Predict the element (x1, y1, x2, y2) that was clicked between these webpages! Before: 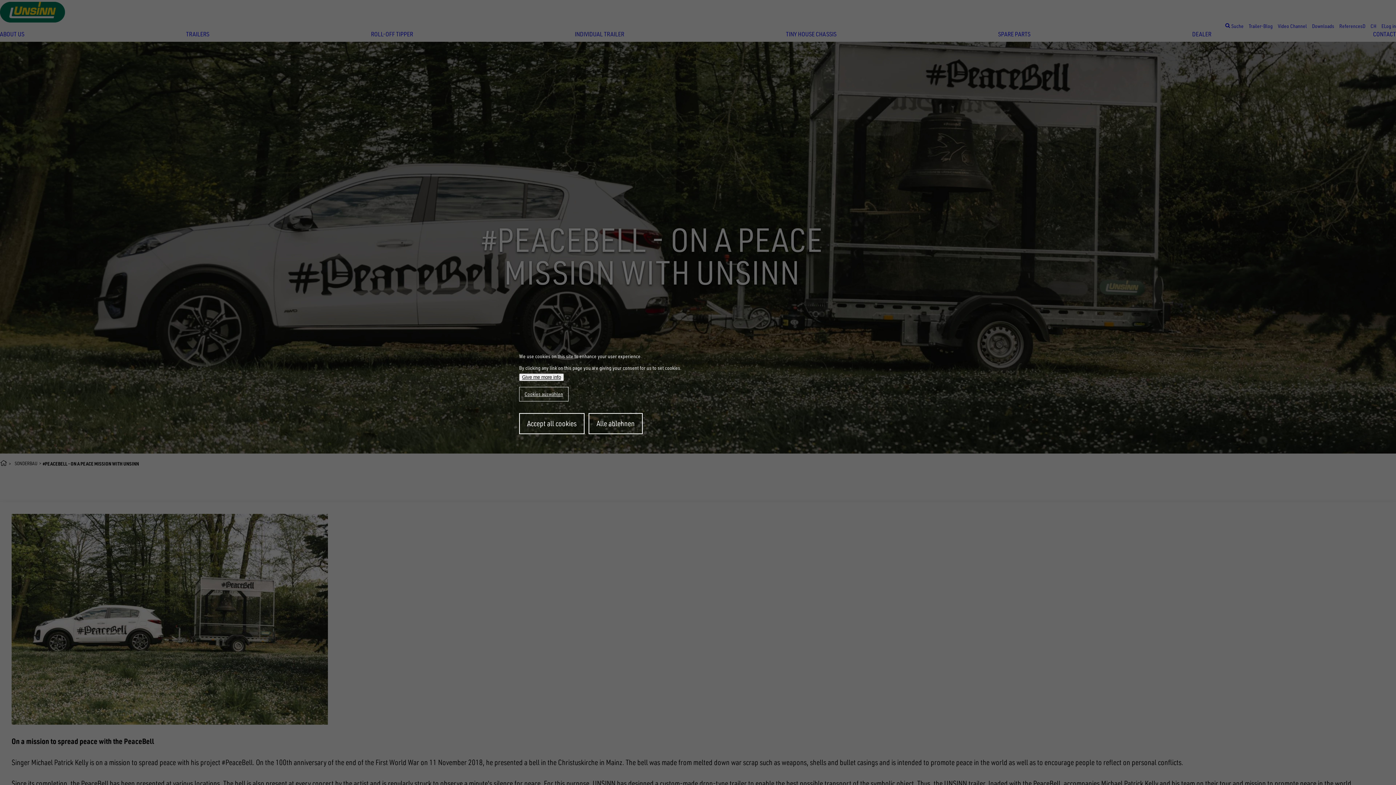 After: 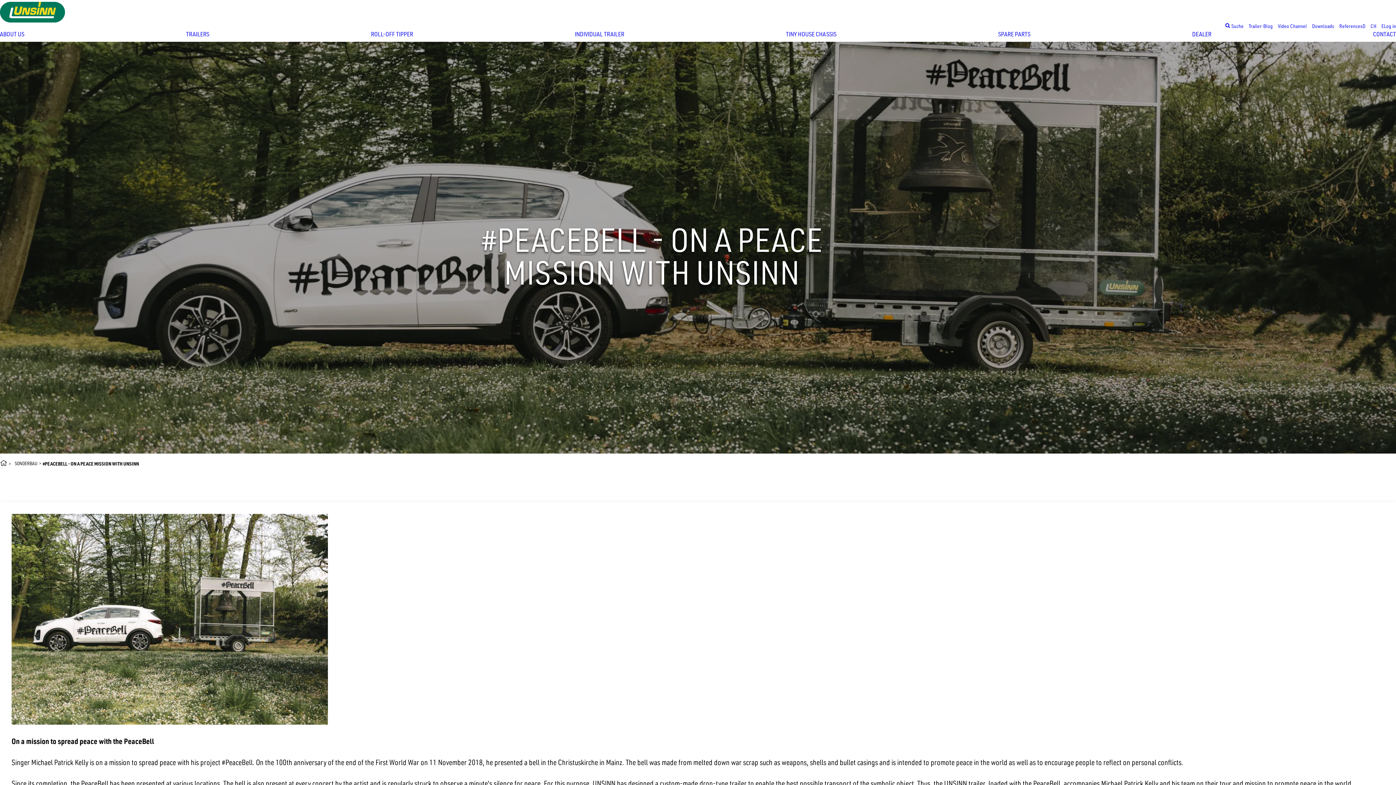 Action: bbox: (519, 413, 584, 434) label: Accept all cookies